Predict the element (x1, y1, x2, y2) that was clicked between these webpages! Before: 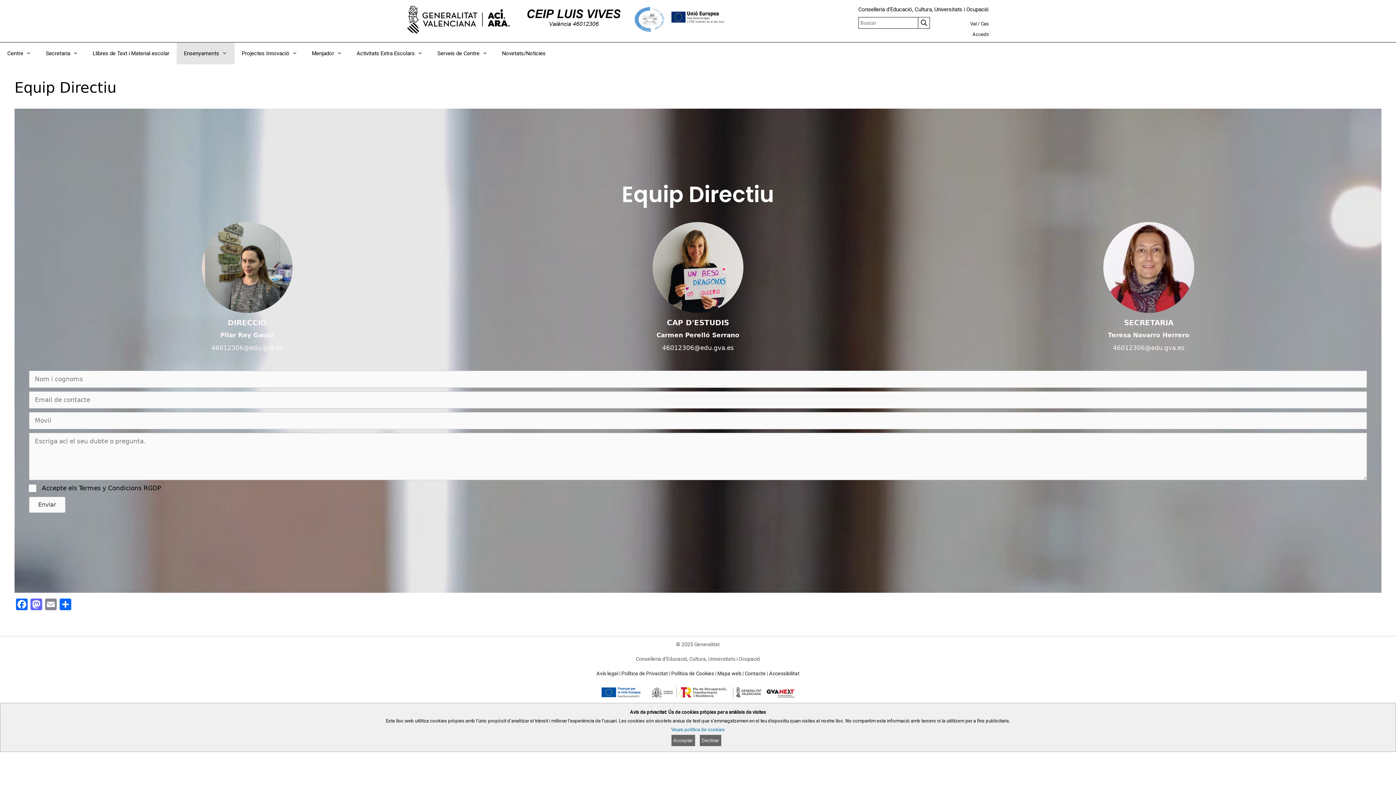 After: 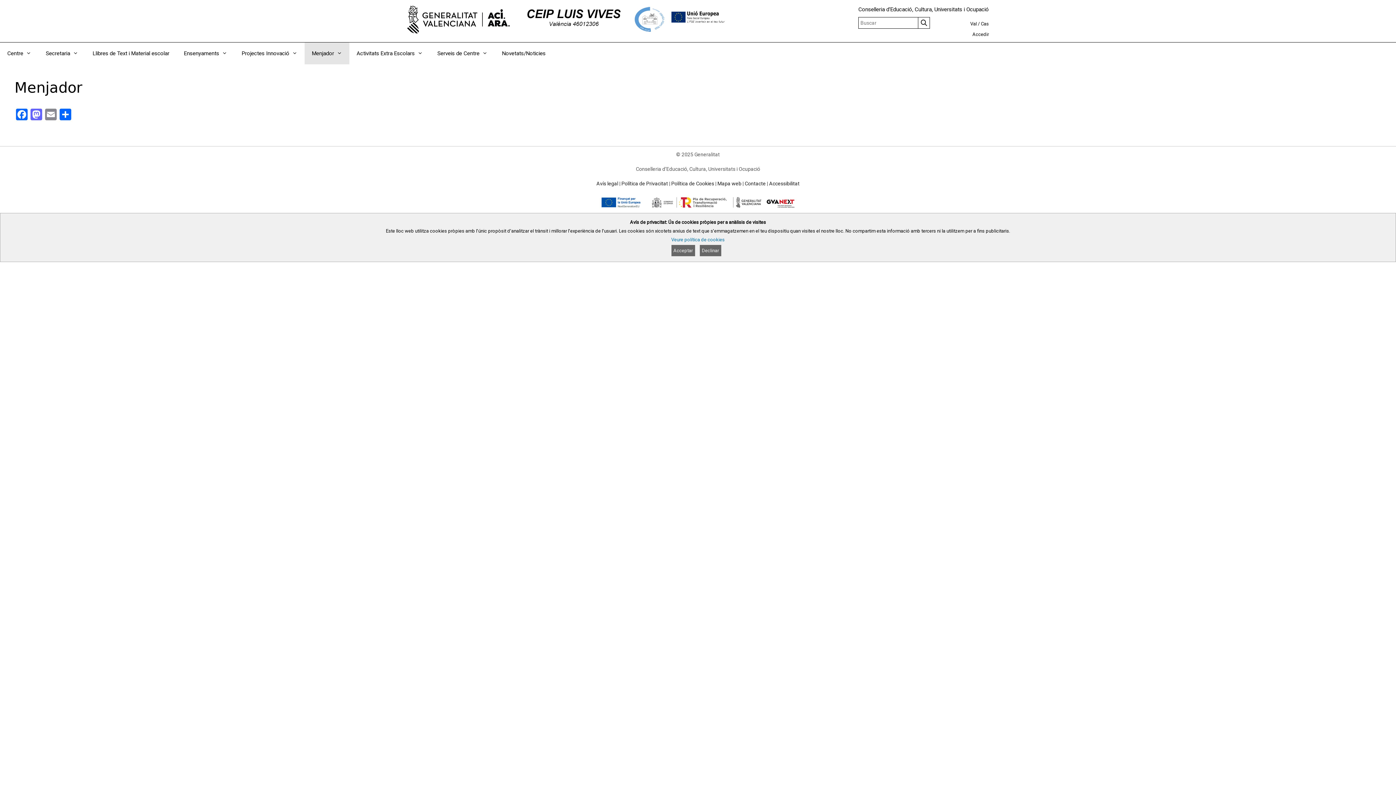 Action: bbox: (304, 42, 349, 64) label: Menjador